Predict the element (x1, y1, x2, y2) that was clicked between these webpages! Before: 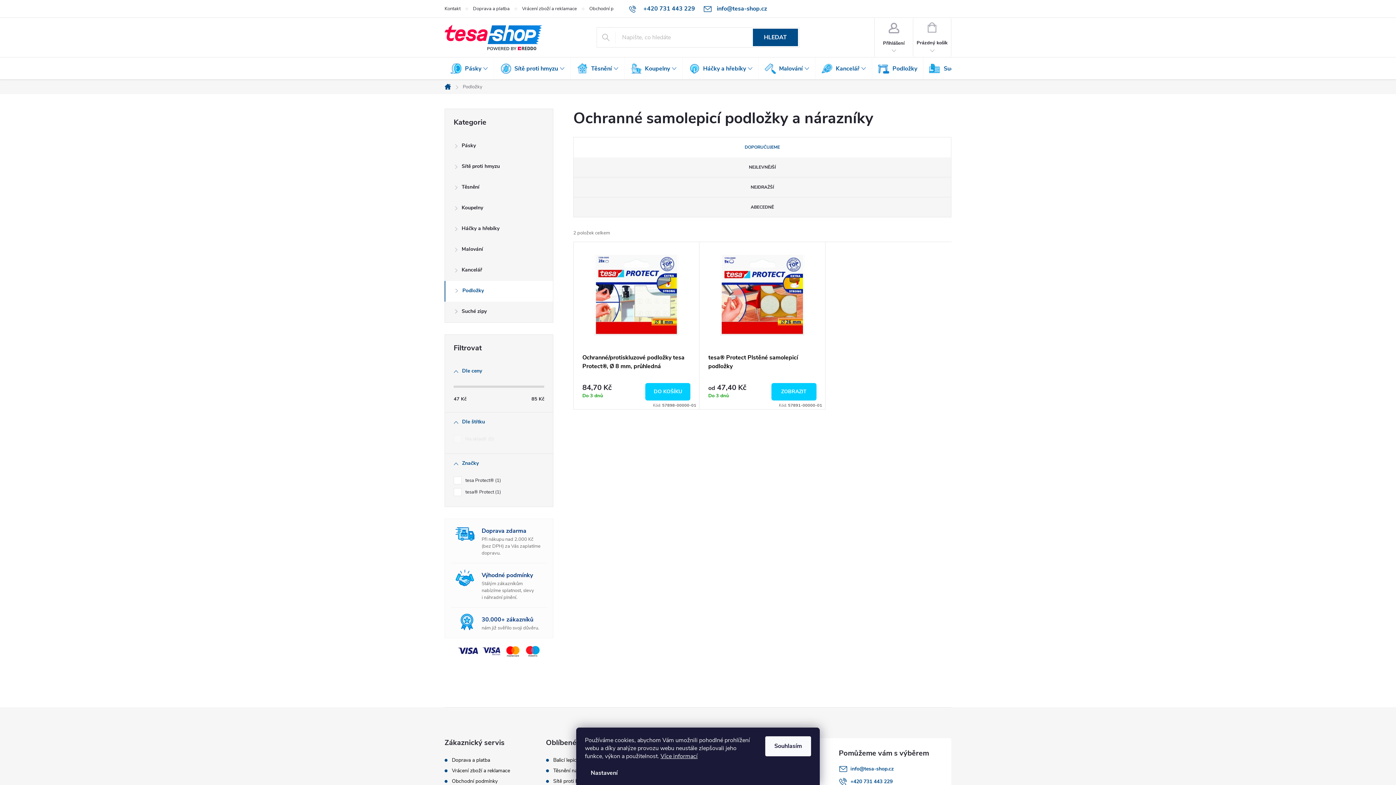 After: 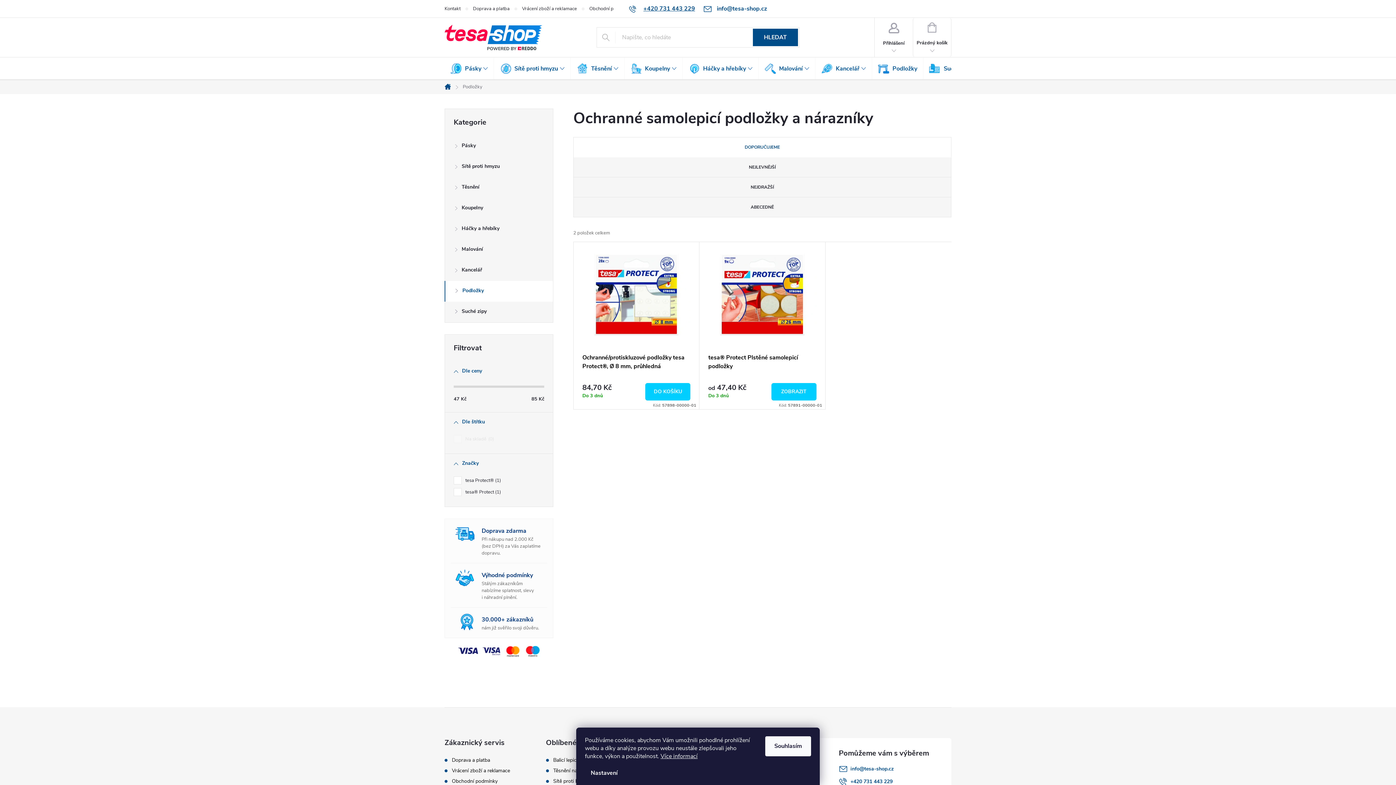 Action: label: Zavolat na +420731443229 bbox: (629, 4, 695, 12)